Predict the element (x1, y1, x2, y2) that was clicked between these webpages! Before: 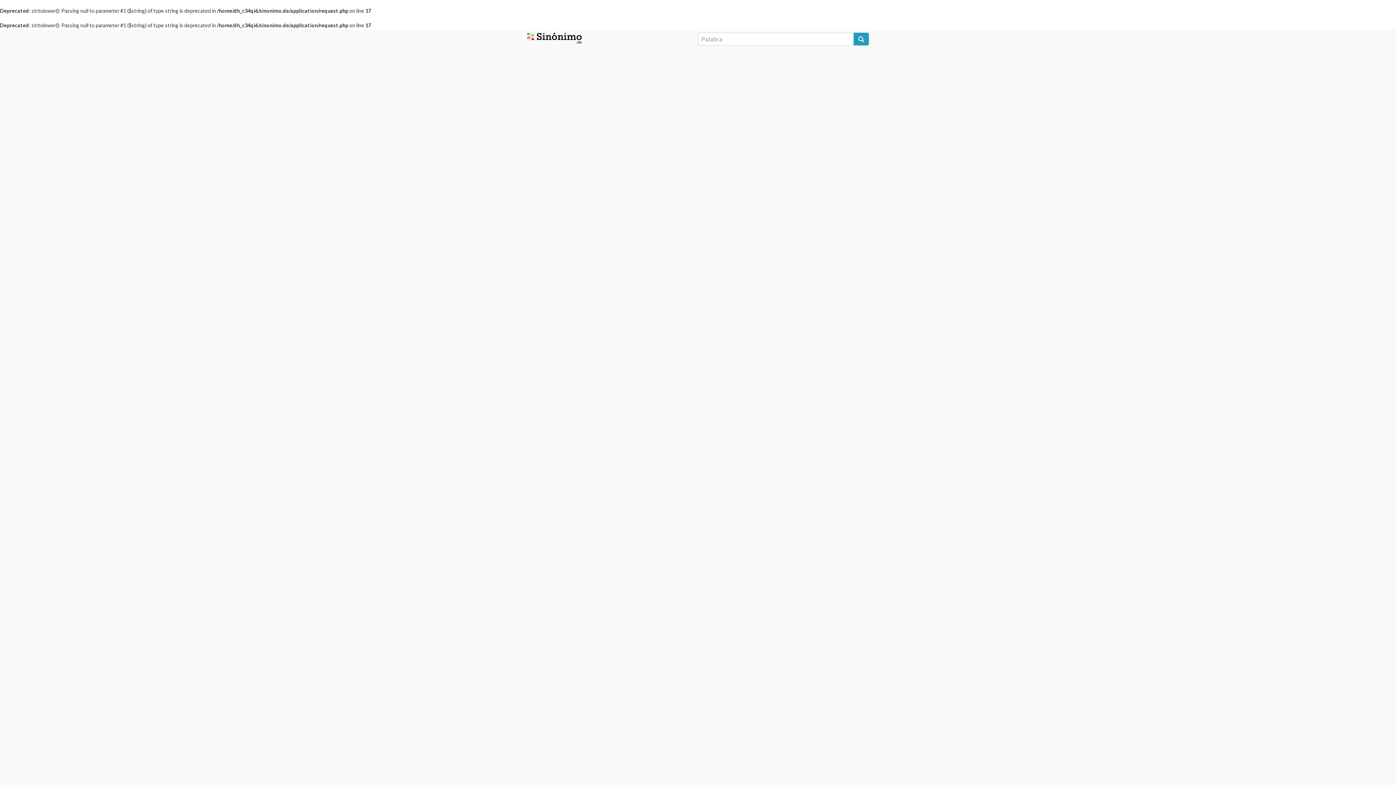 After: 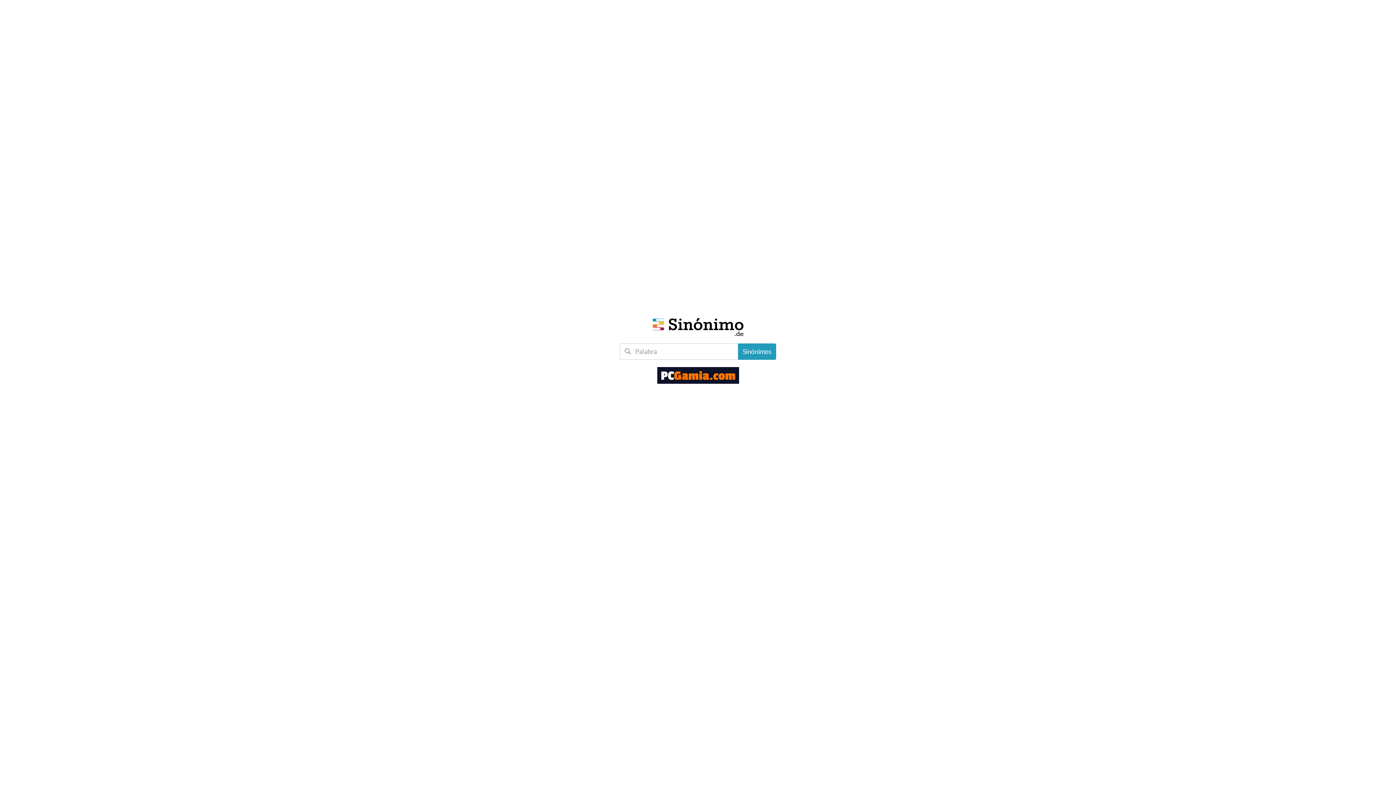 Action: bbox: (853, 32, 869, 45)